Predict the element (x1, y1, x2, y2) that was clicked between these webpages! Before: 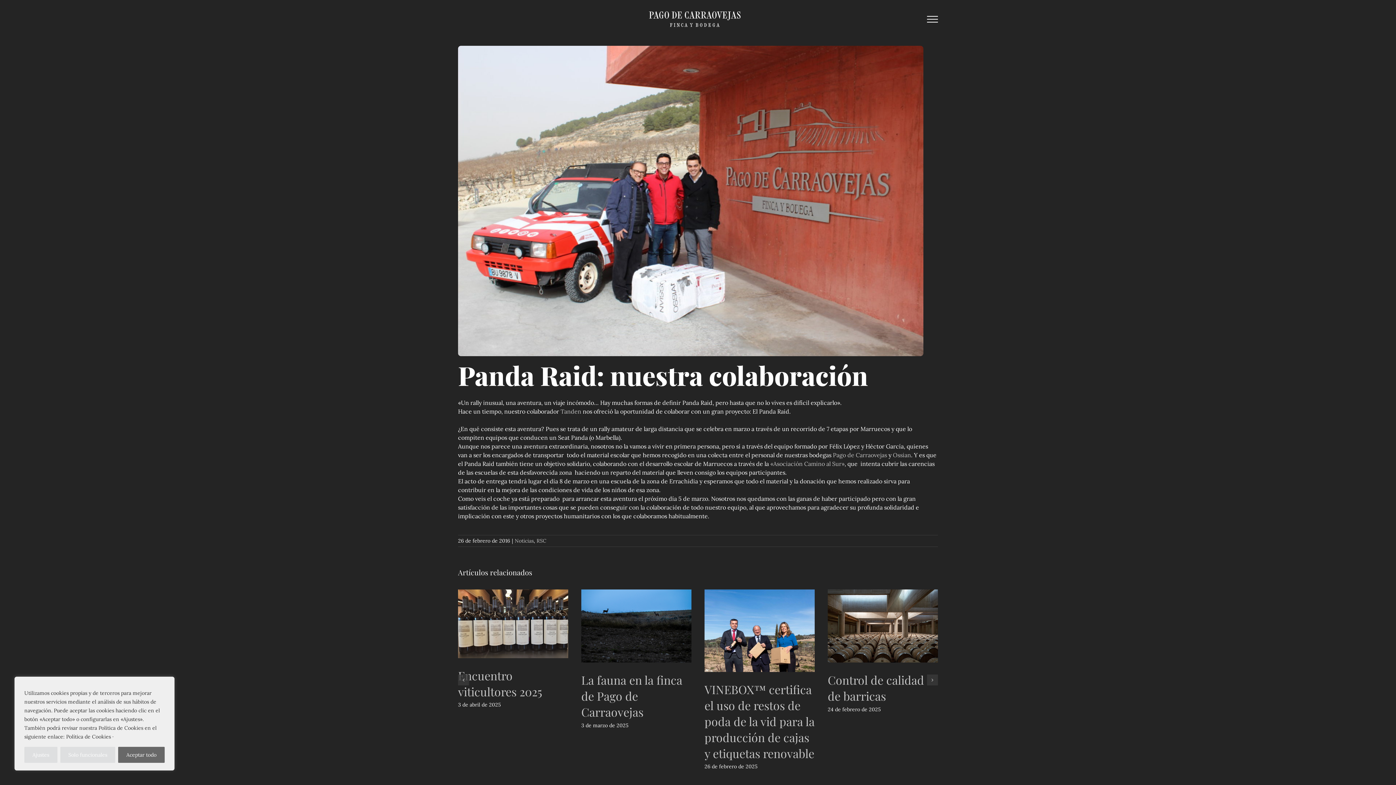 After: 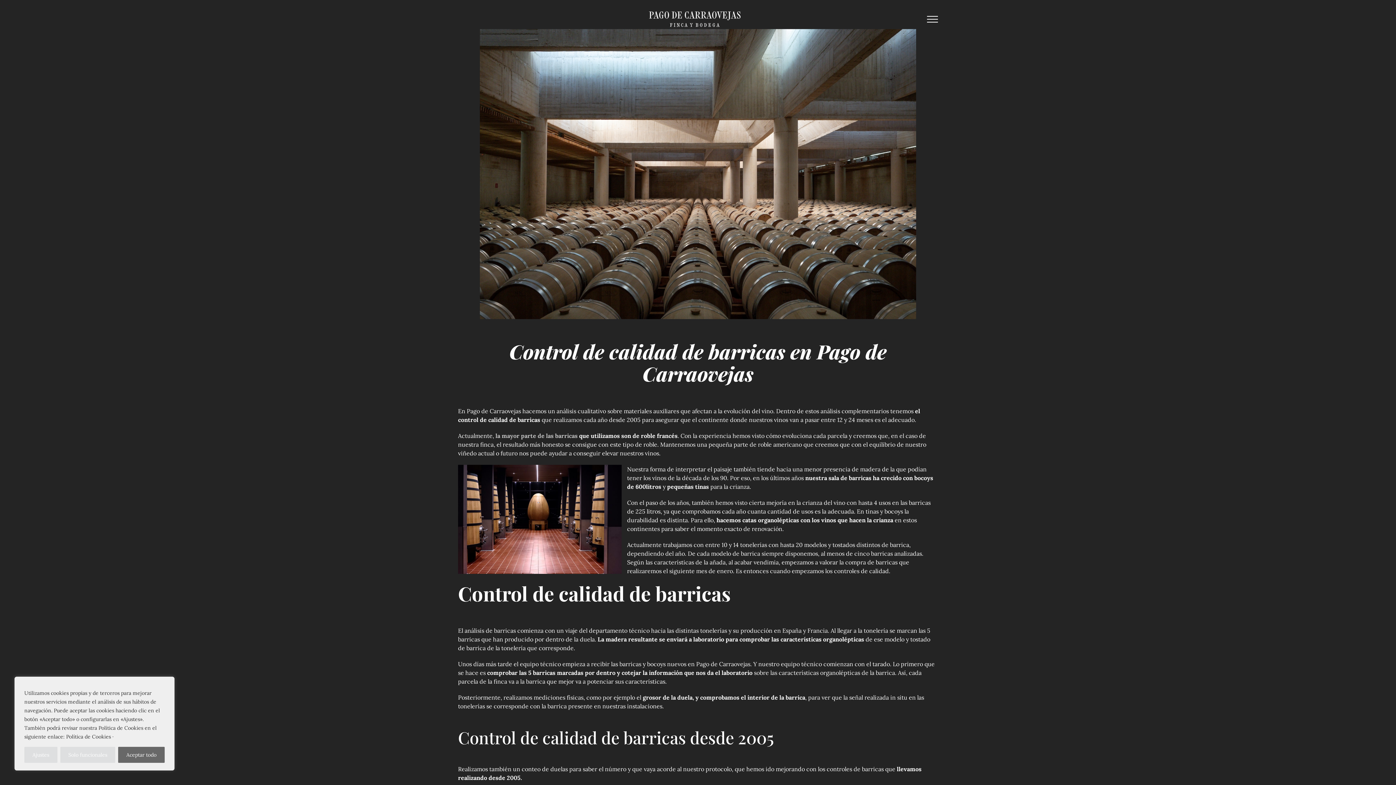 Action: bbox: (828, 589, 938, 663) label: Control de calidad de barricas